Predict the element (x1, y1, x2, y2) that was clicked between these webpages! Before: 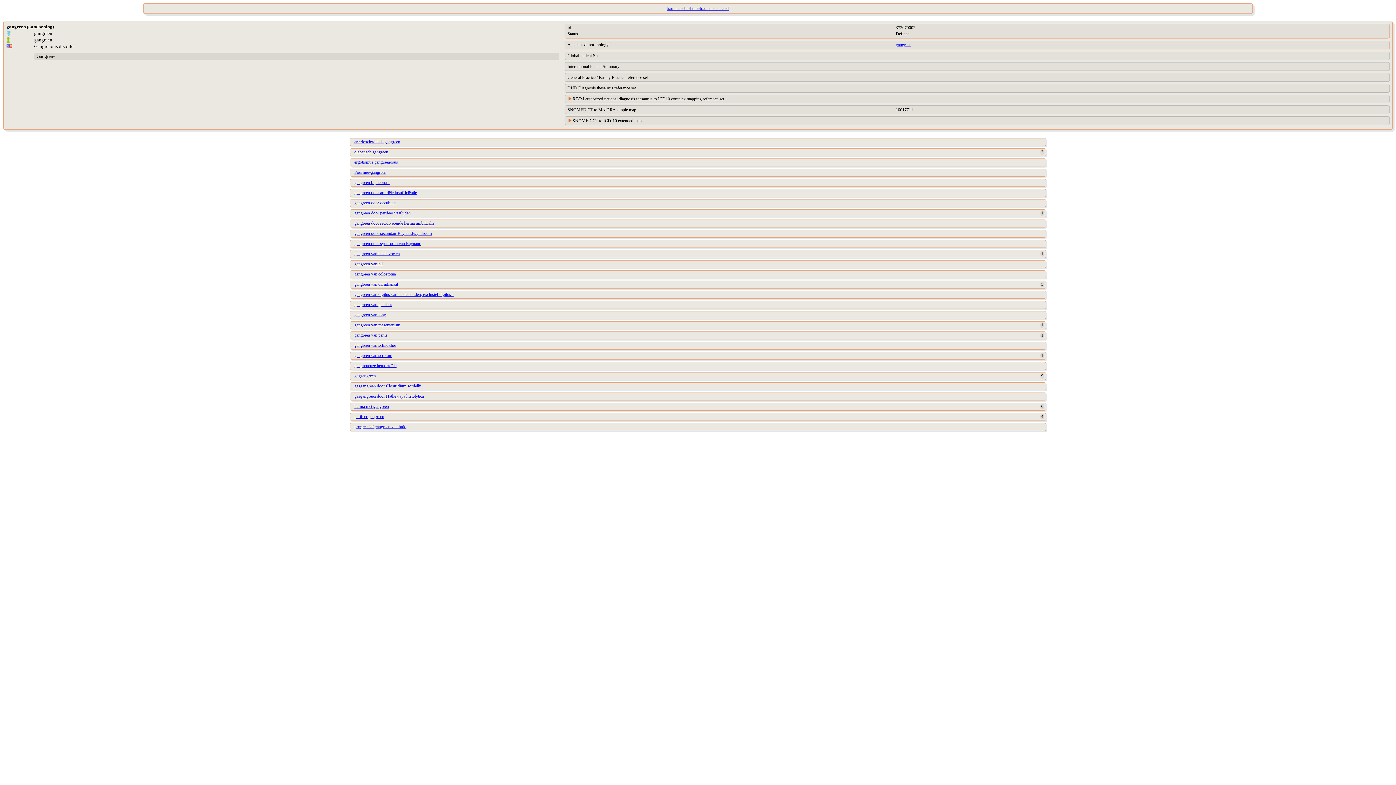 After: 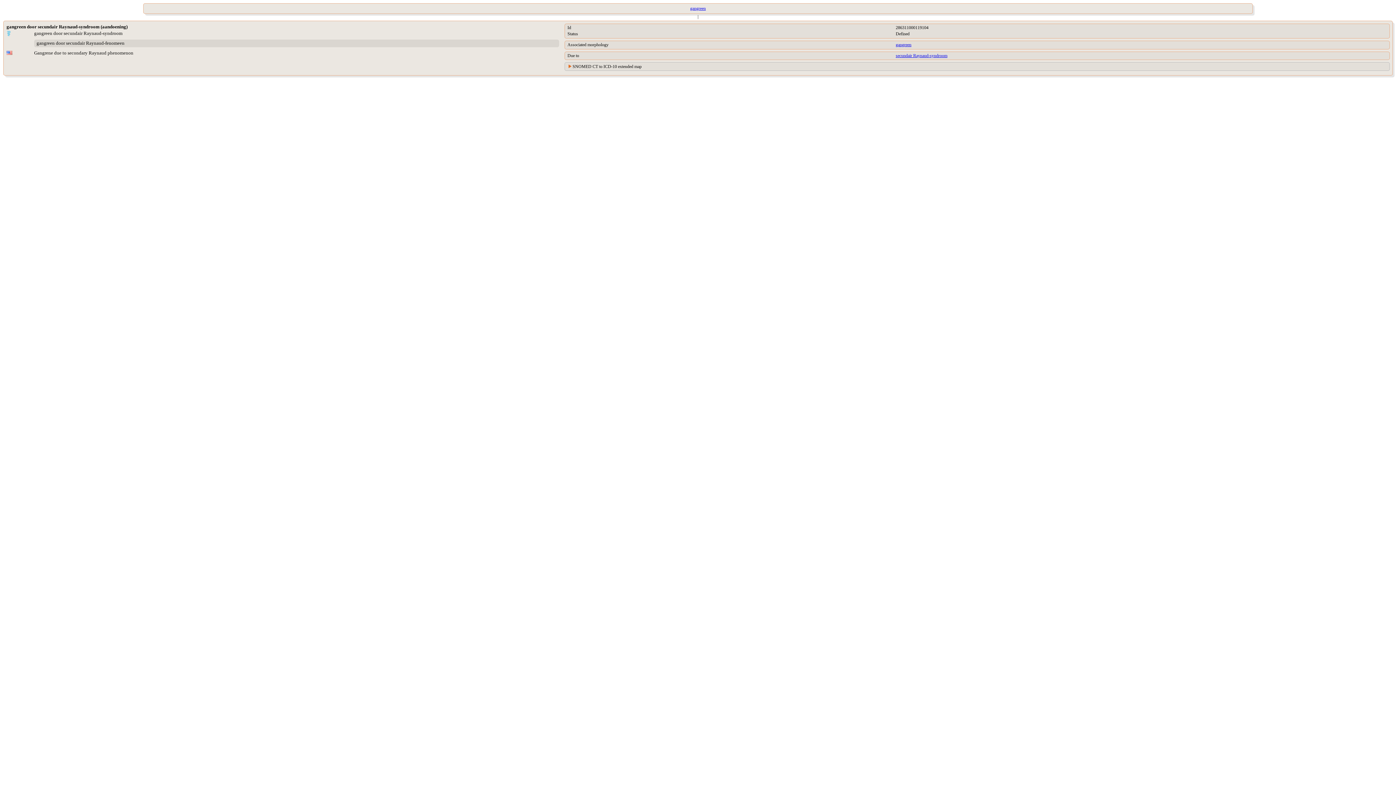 Action: bbox: (354, 231, 431, 236) label: gangreen door secundair Raynaud-syndroom